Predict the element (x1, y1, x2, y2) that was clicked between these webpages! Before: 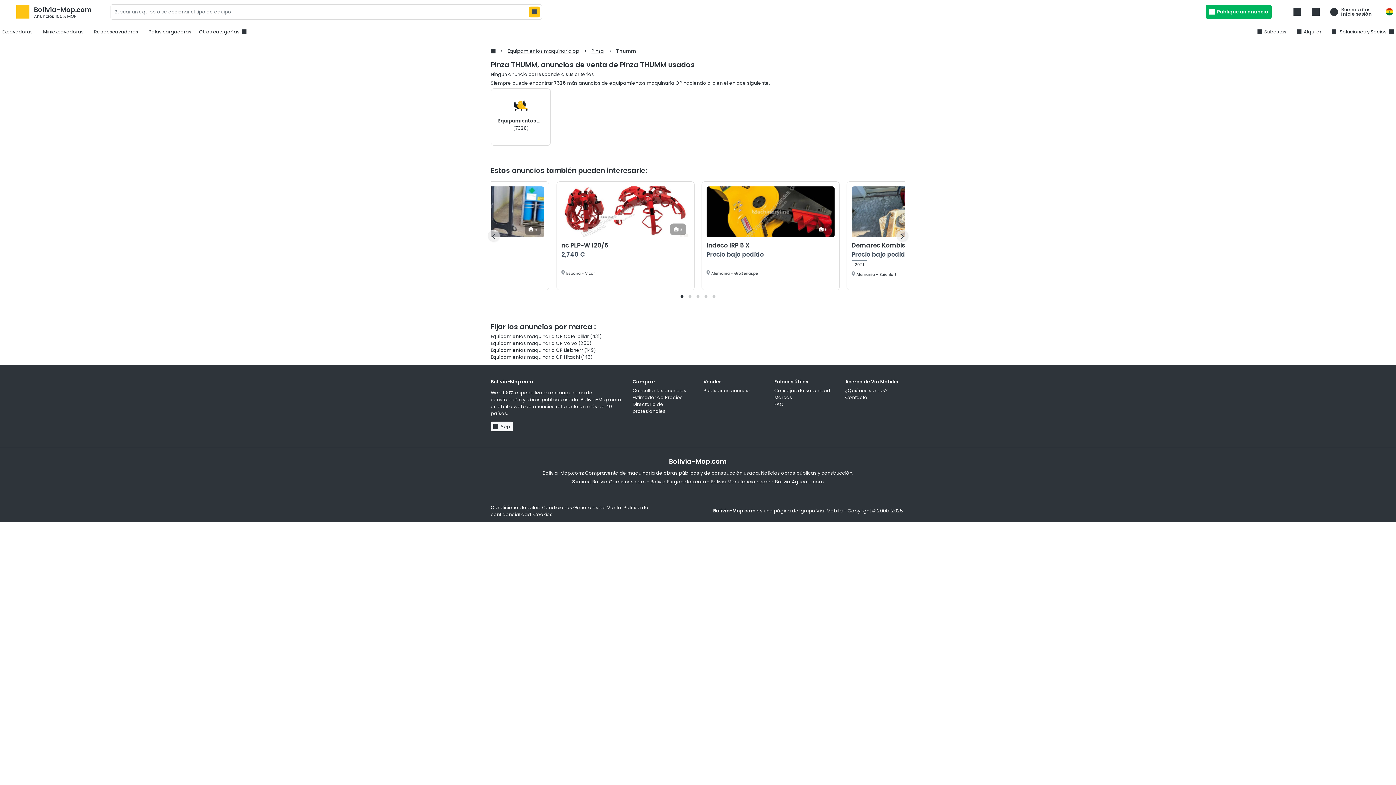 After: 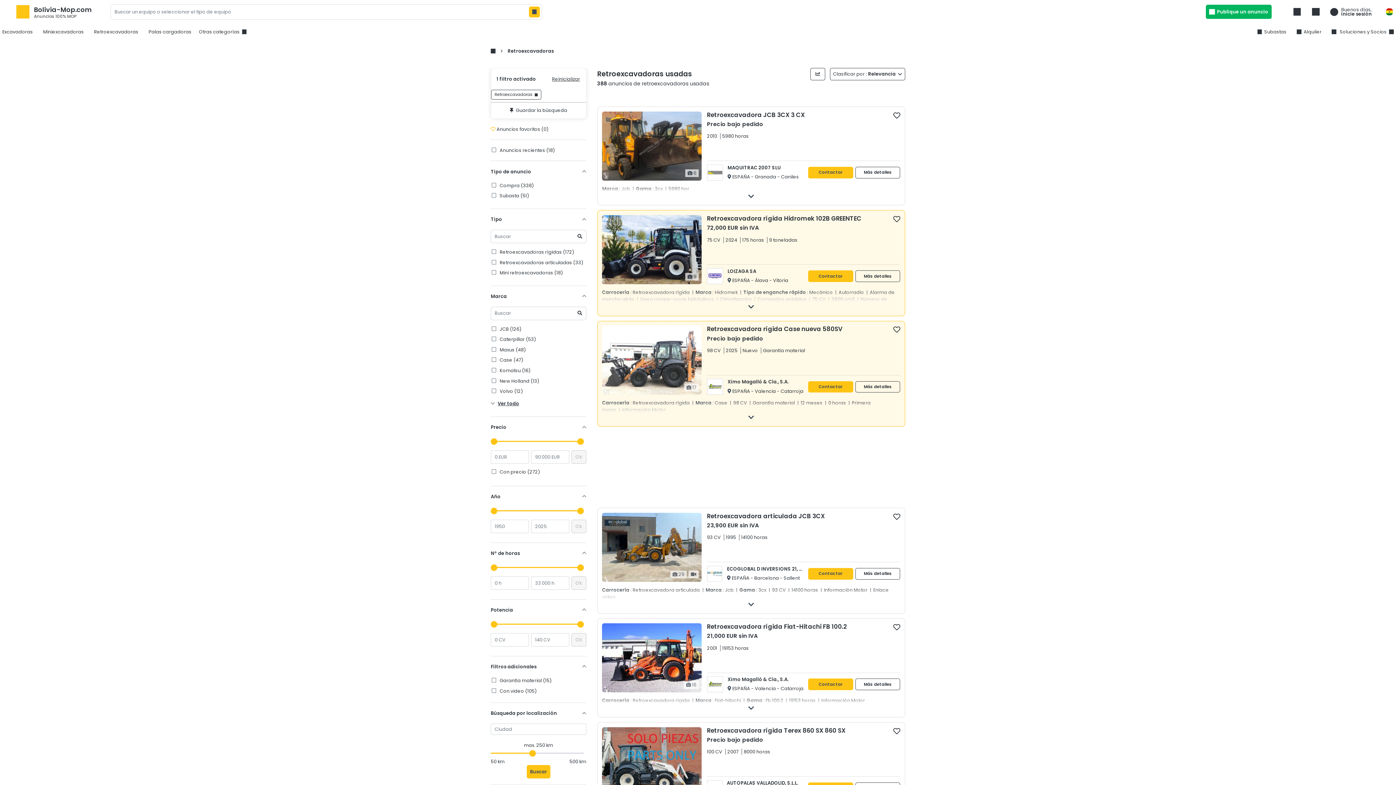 Action: label: Retroexcavadoras bbox: (91, 26, 140, 37)